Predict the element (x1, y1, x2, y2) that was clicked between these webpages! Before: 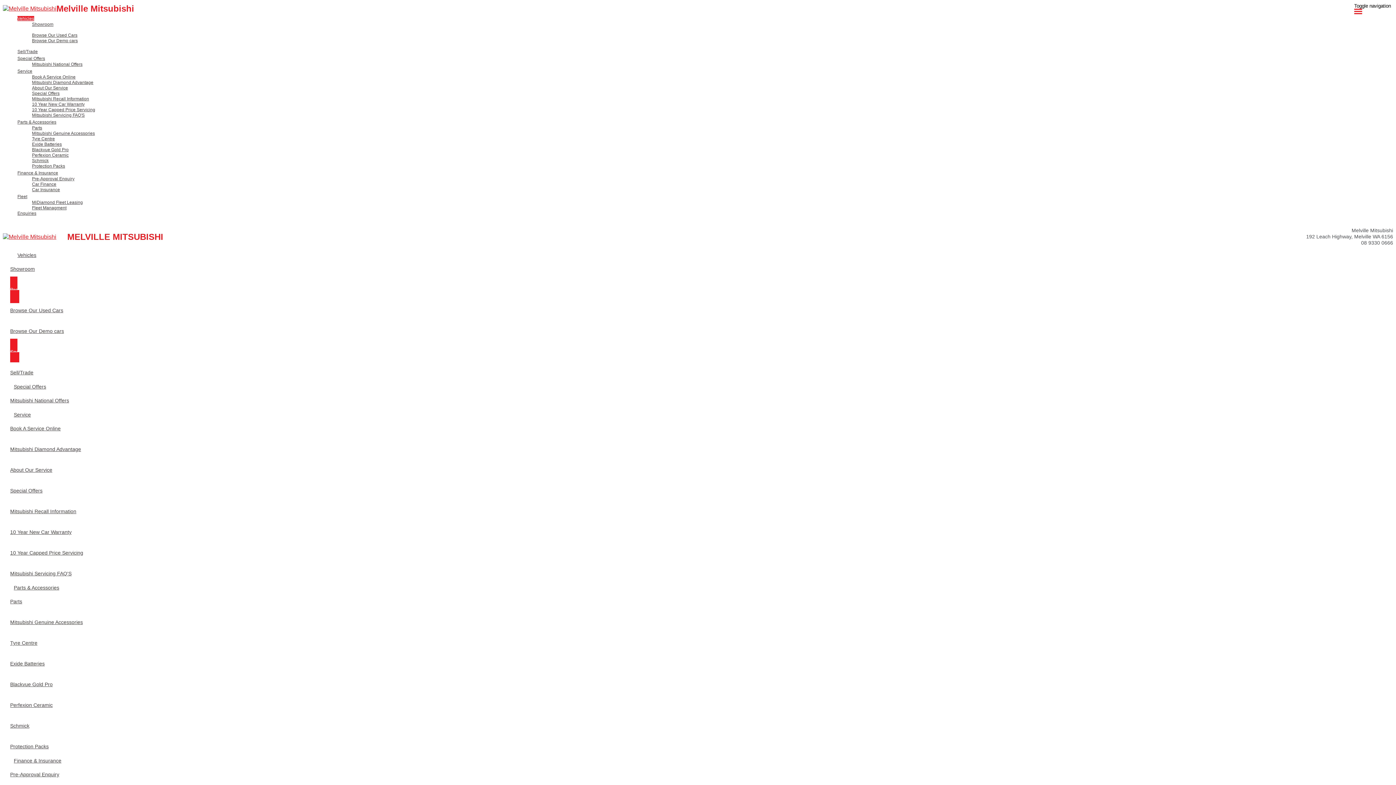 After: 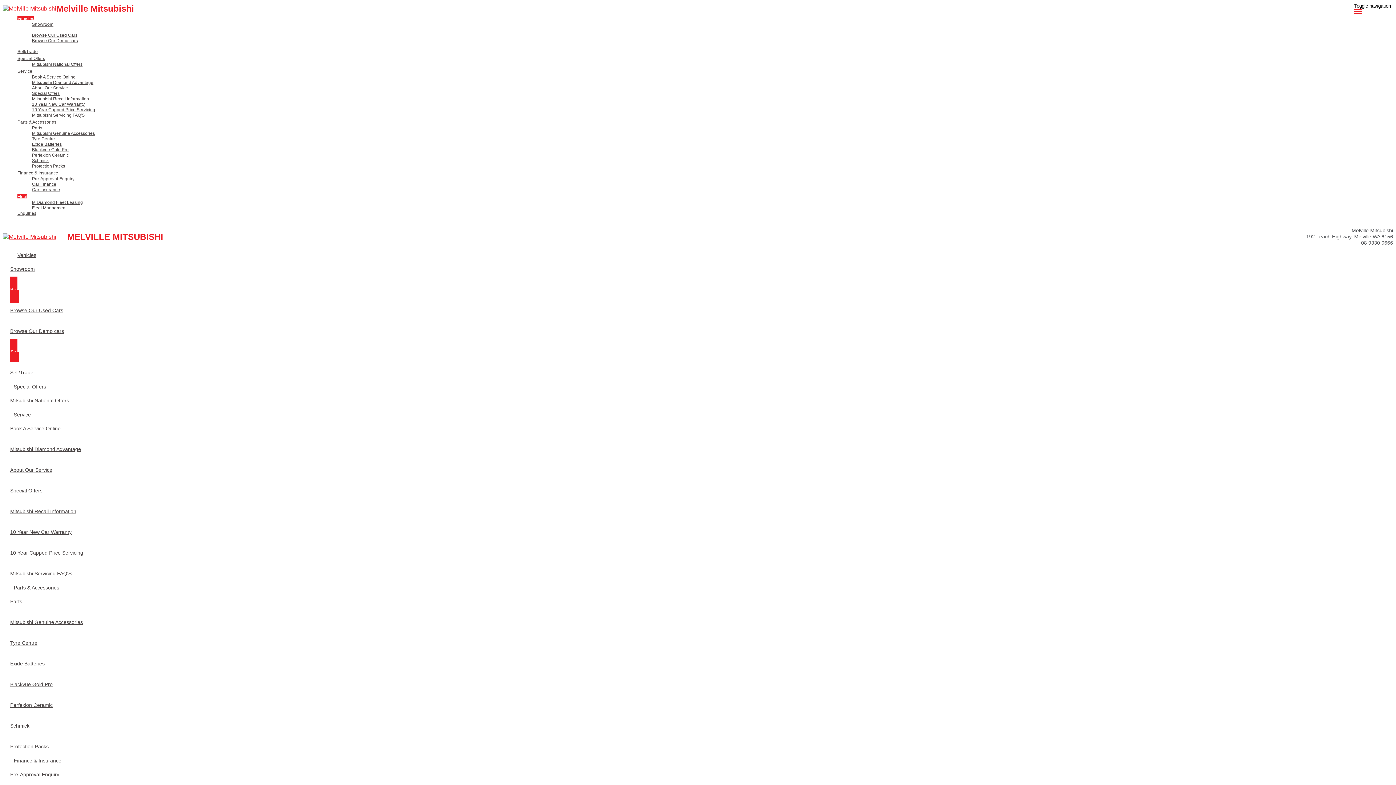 Action: bbox: (17, 194, 27, 199) label: Fleet